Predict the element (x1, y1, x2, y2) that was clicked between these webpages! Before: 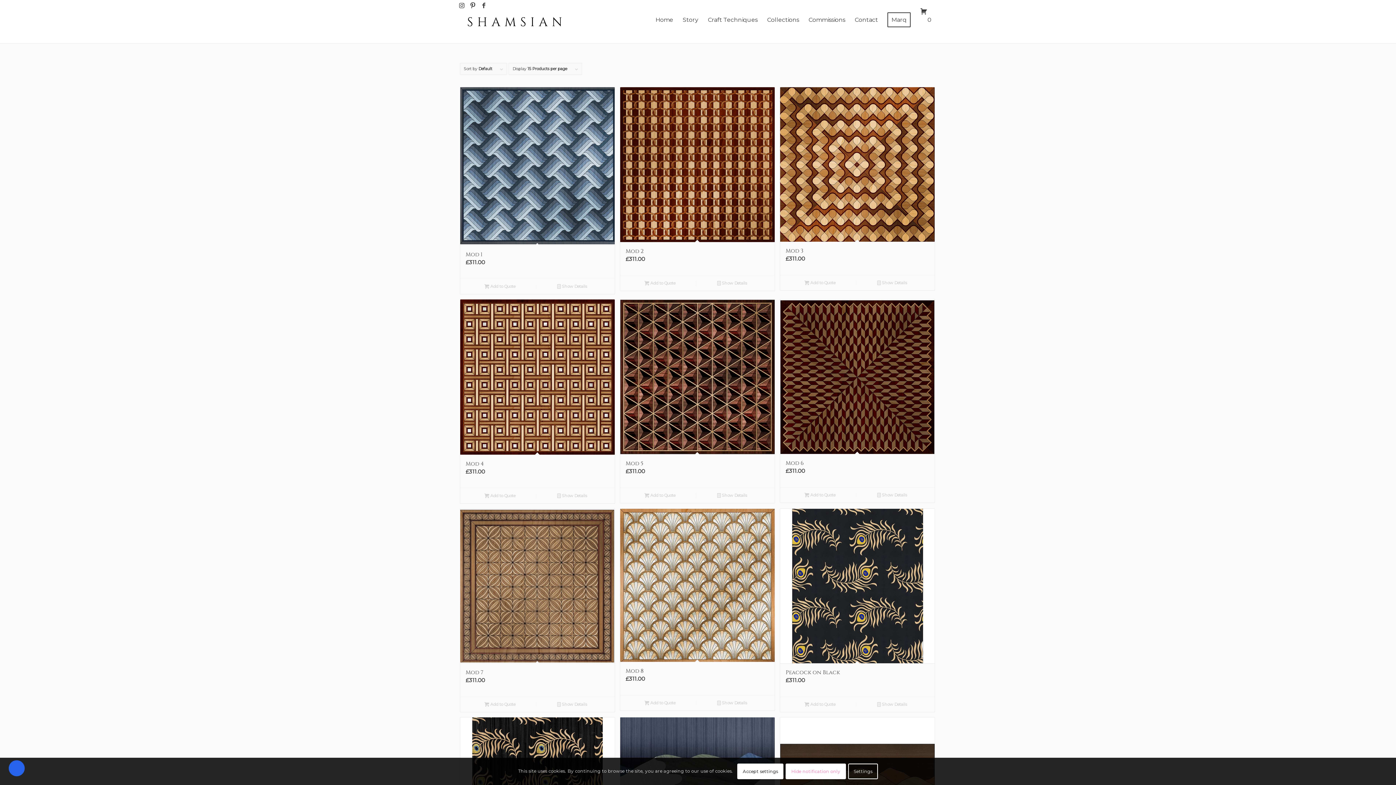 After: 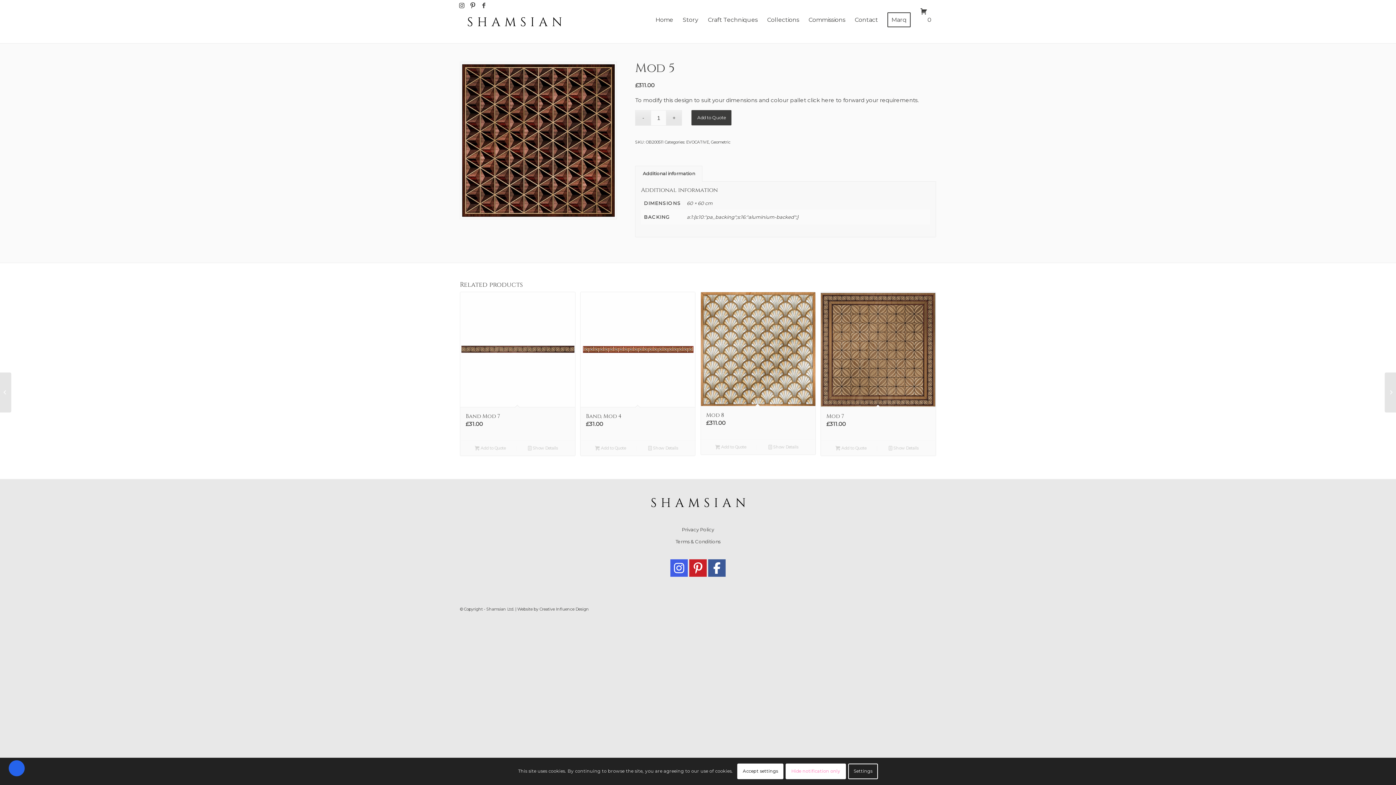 Action: bbox: (620, 299, 774, 487) label: Mod 5
£311.00